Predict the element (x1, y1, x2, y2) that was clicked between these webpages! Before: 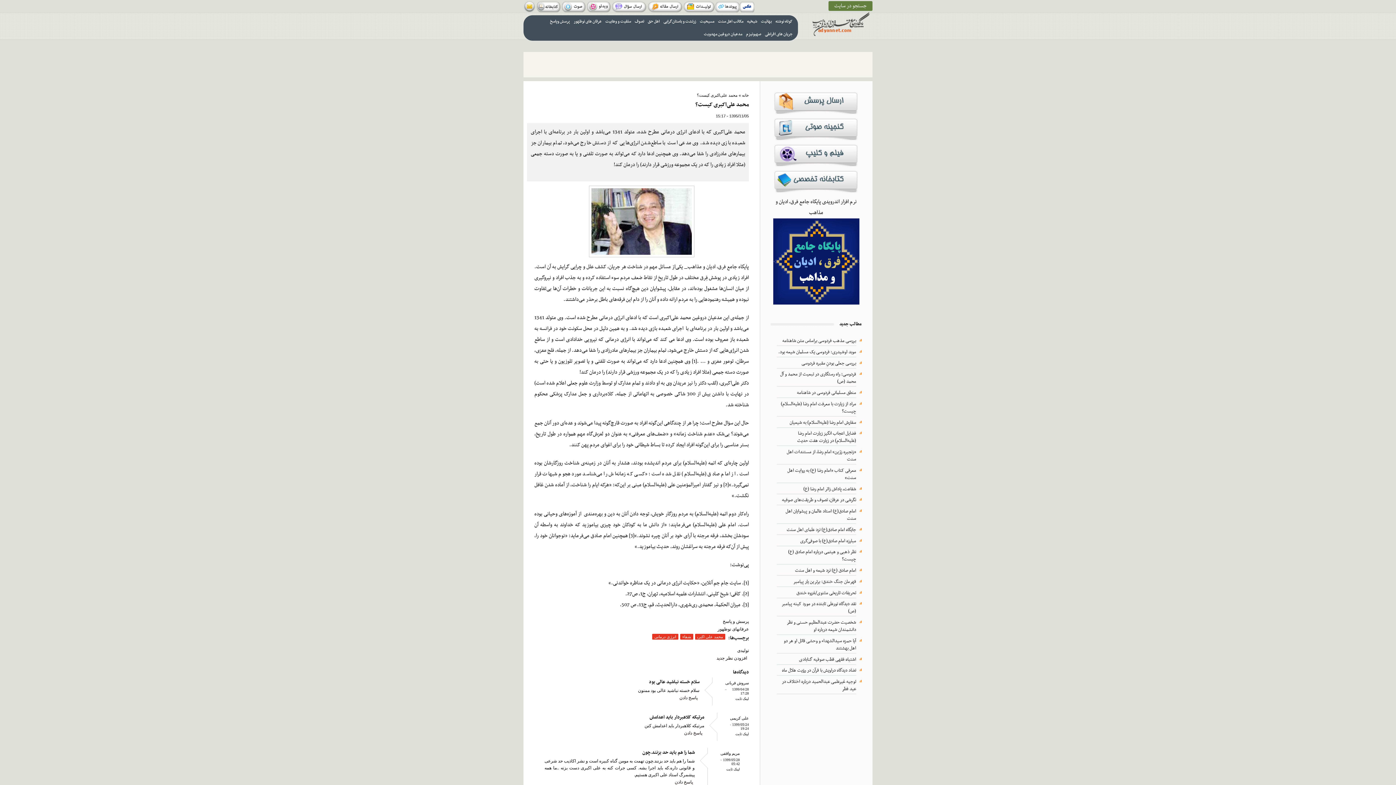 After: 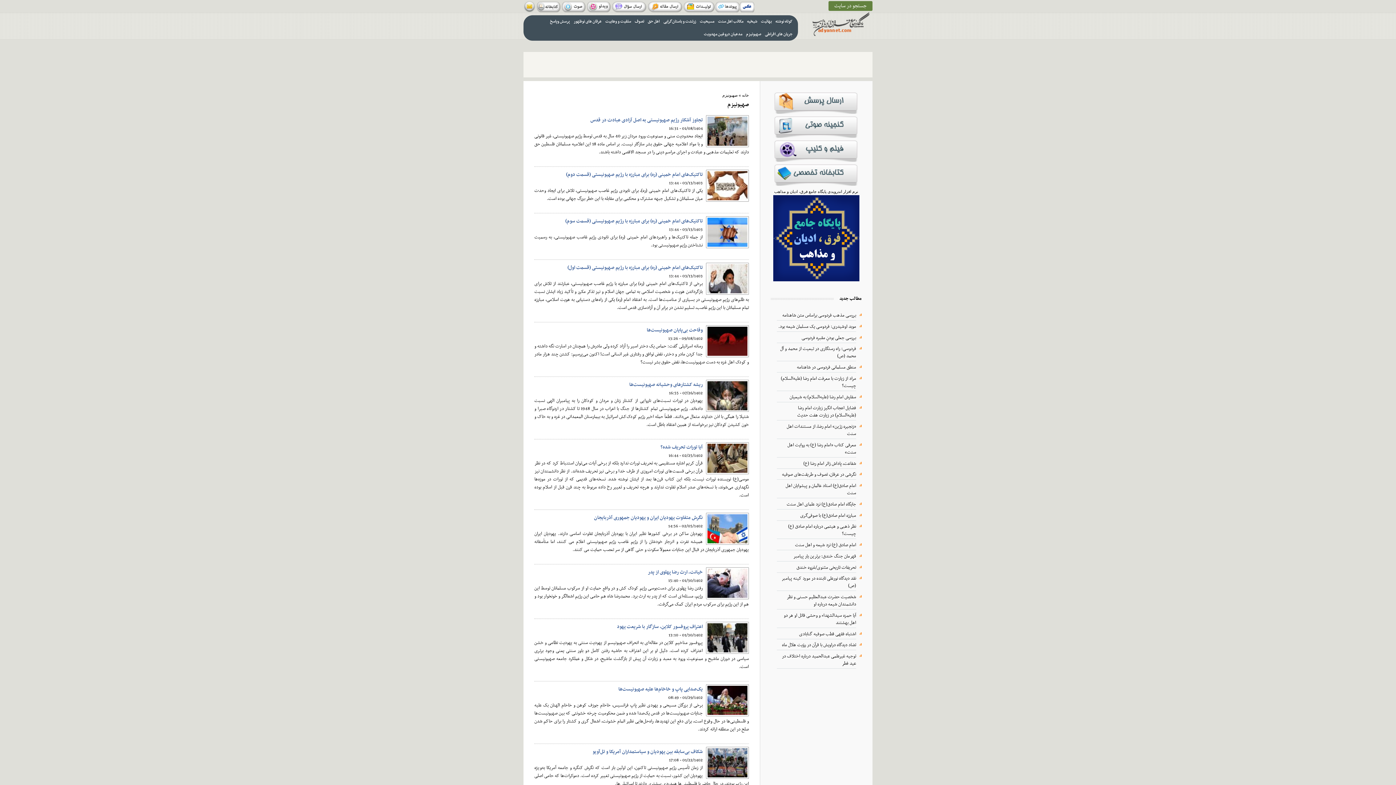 Action: label: صهیونیزم bbox: (744, 27, 763, 40)